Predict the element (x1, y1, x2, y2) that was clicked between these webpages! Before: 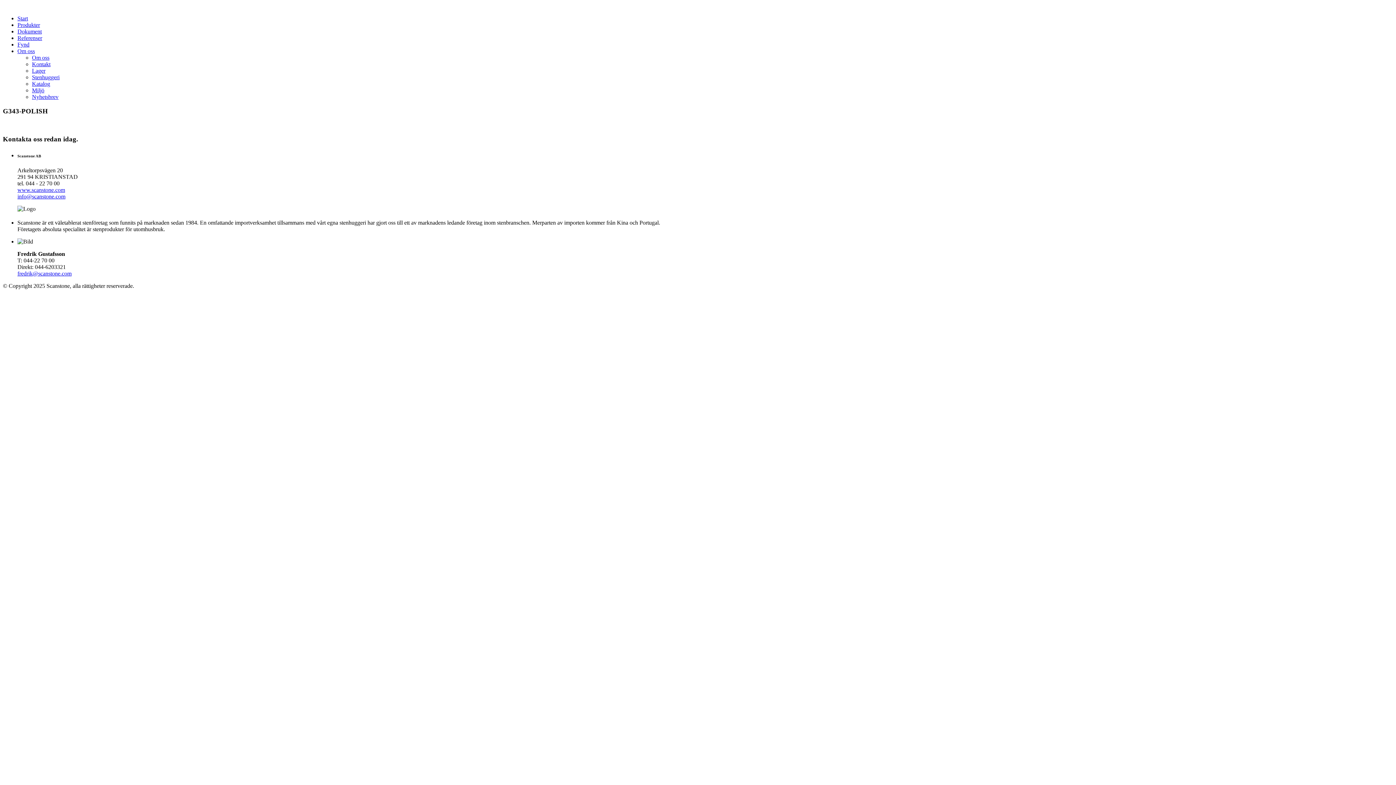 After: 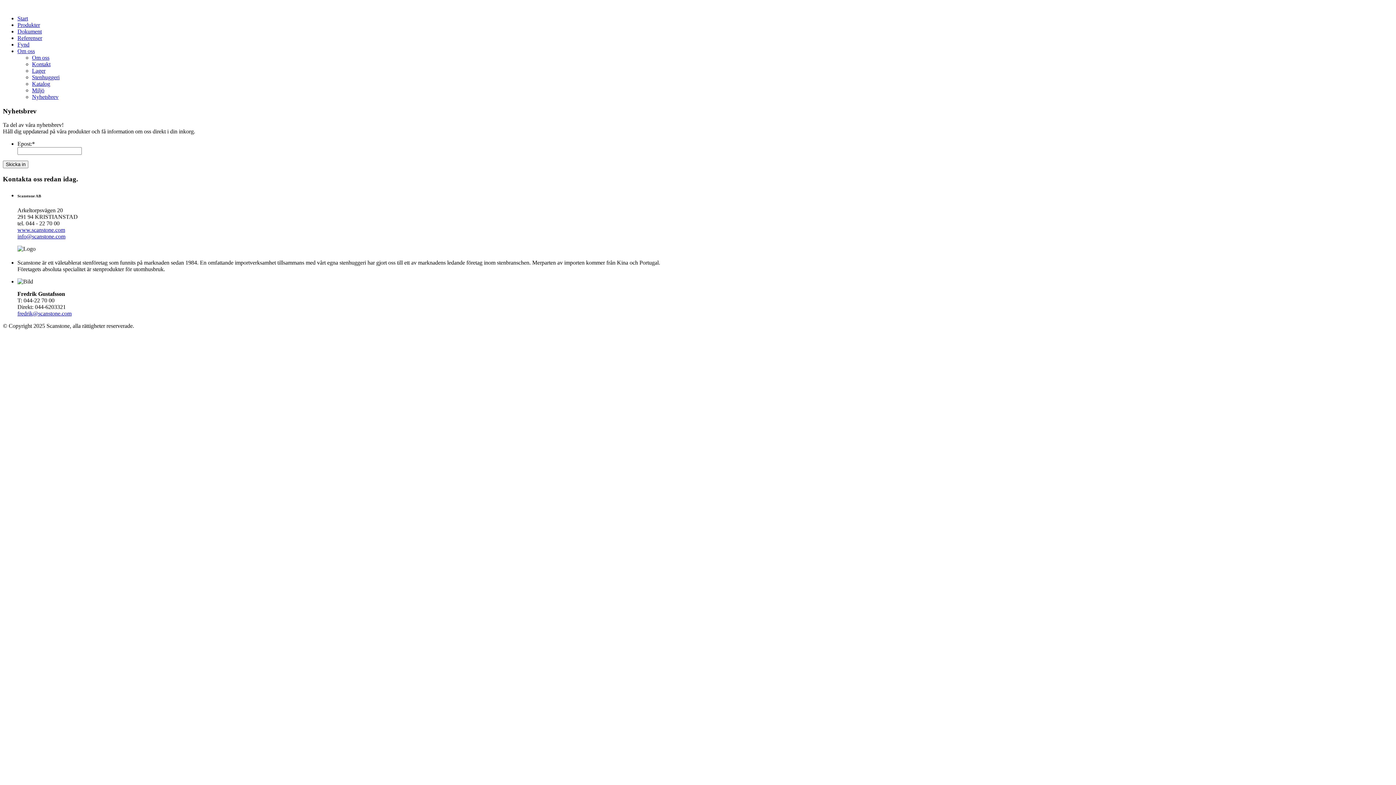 Action: label: Nyhetsbrev bbox: (32, 93, 58, 100)